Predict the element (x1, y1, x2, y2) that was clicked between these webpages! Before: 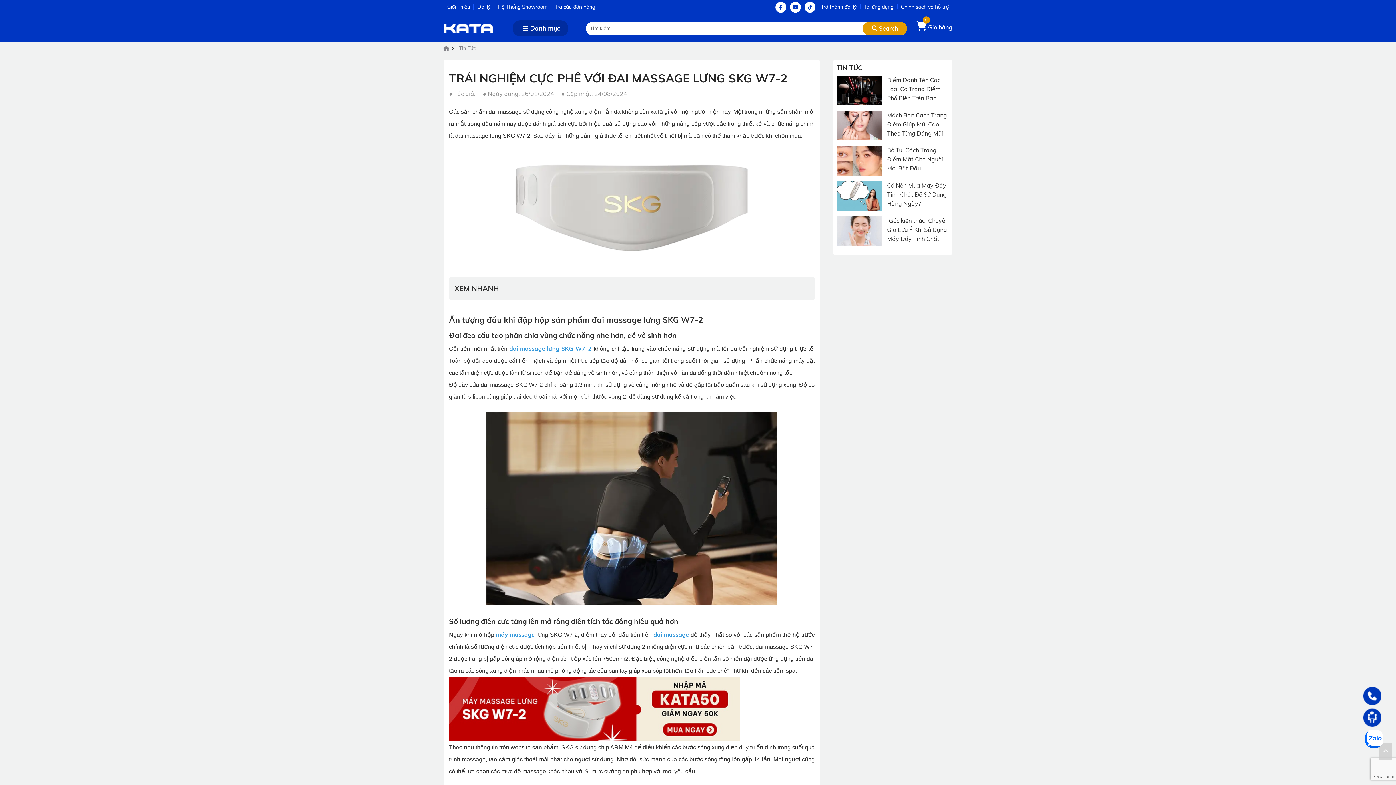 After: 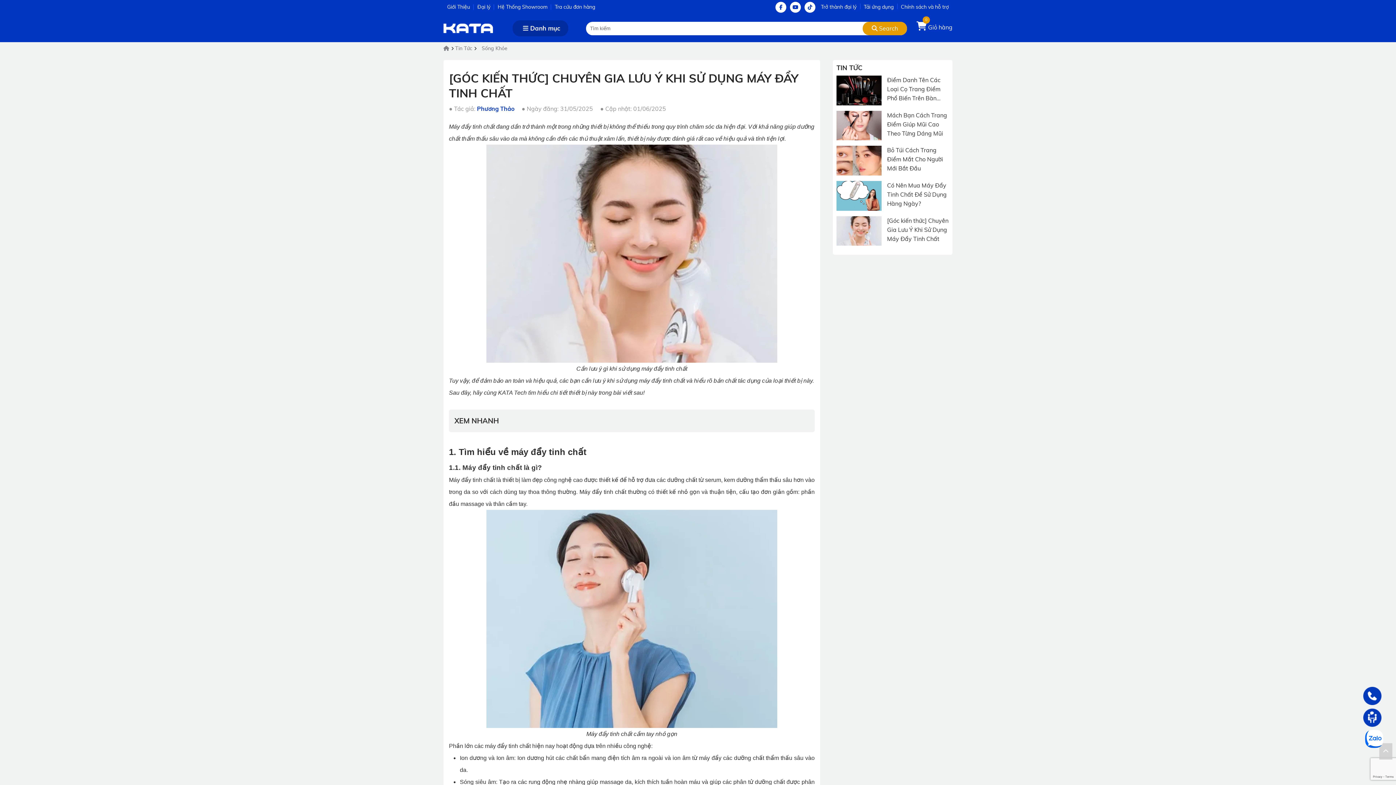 Action: bbox: (836, 216, 881, 245)